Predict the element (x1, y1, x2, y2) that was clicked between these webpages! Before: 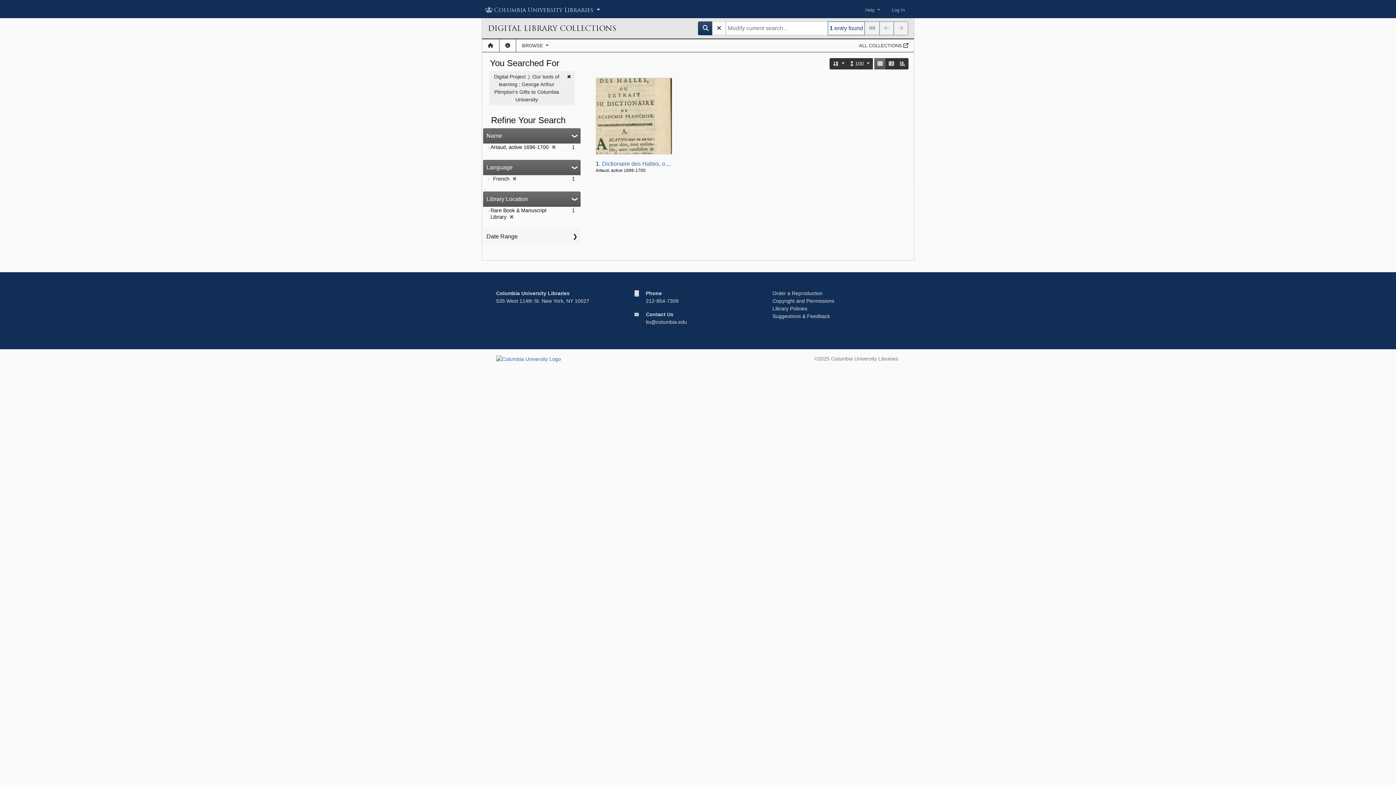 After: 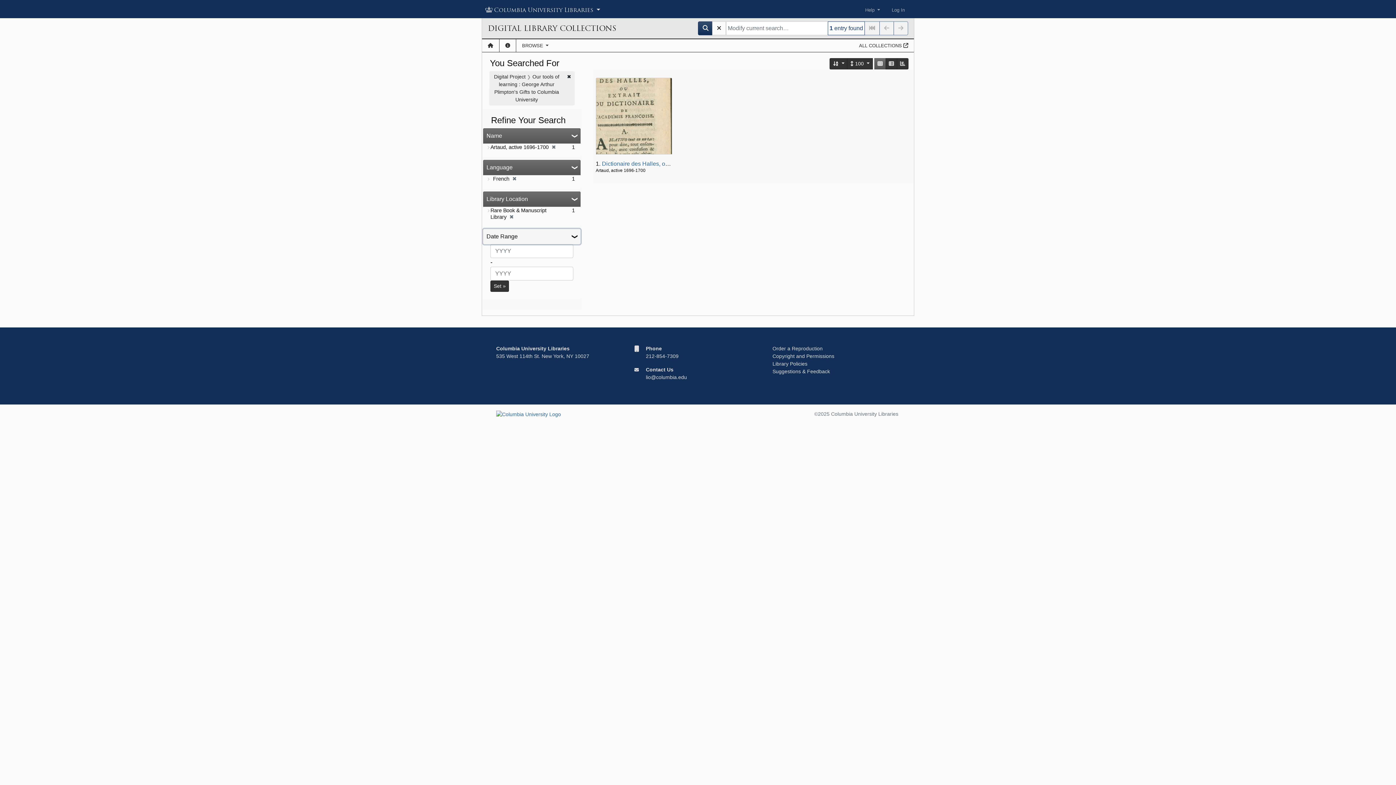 Action: bbox: (483, 229, 580, 244) label: Date Range